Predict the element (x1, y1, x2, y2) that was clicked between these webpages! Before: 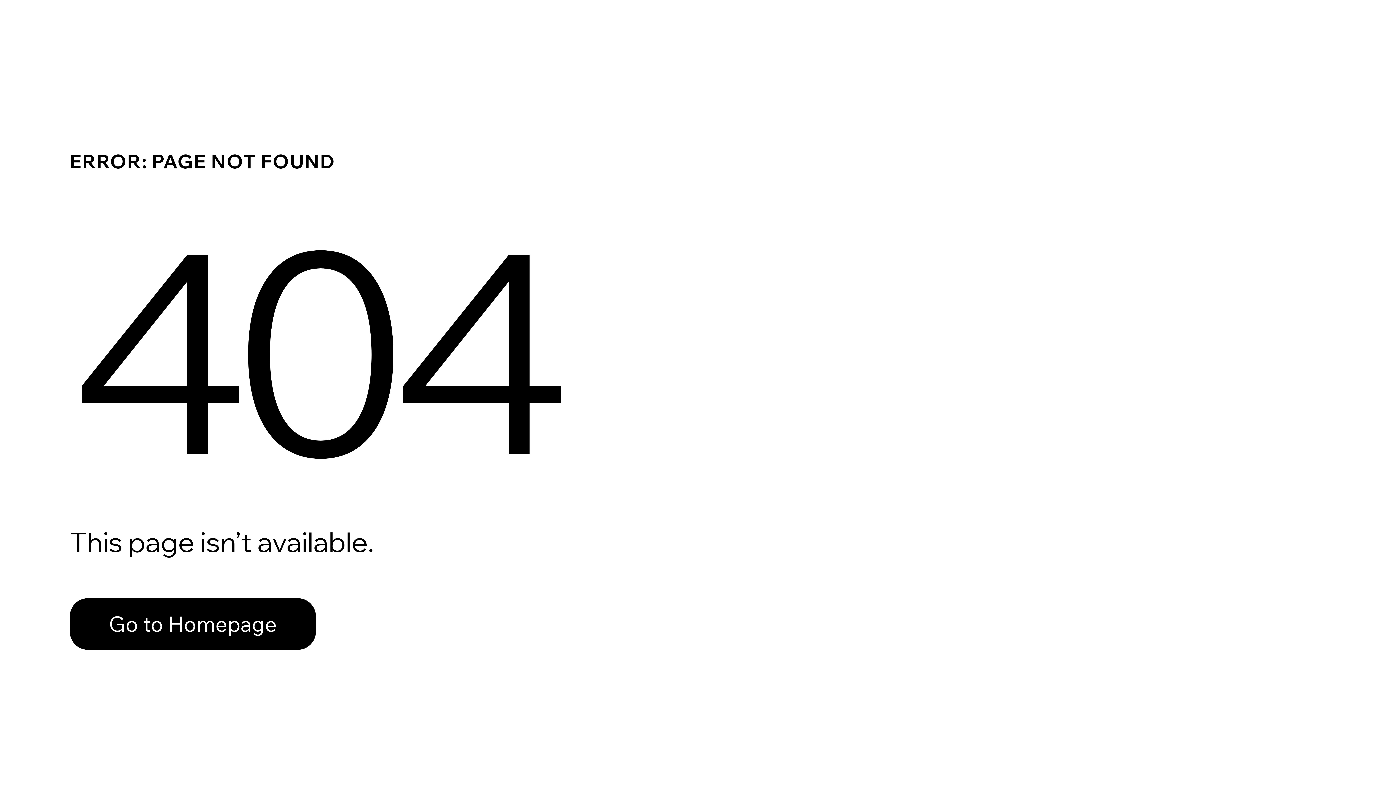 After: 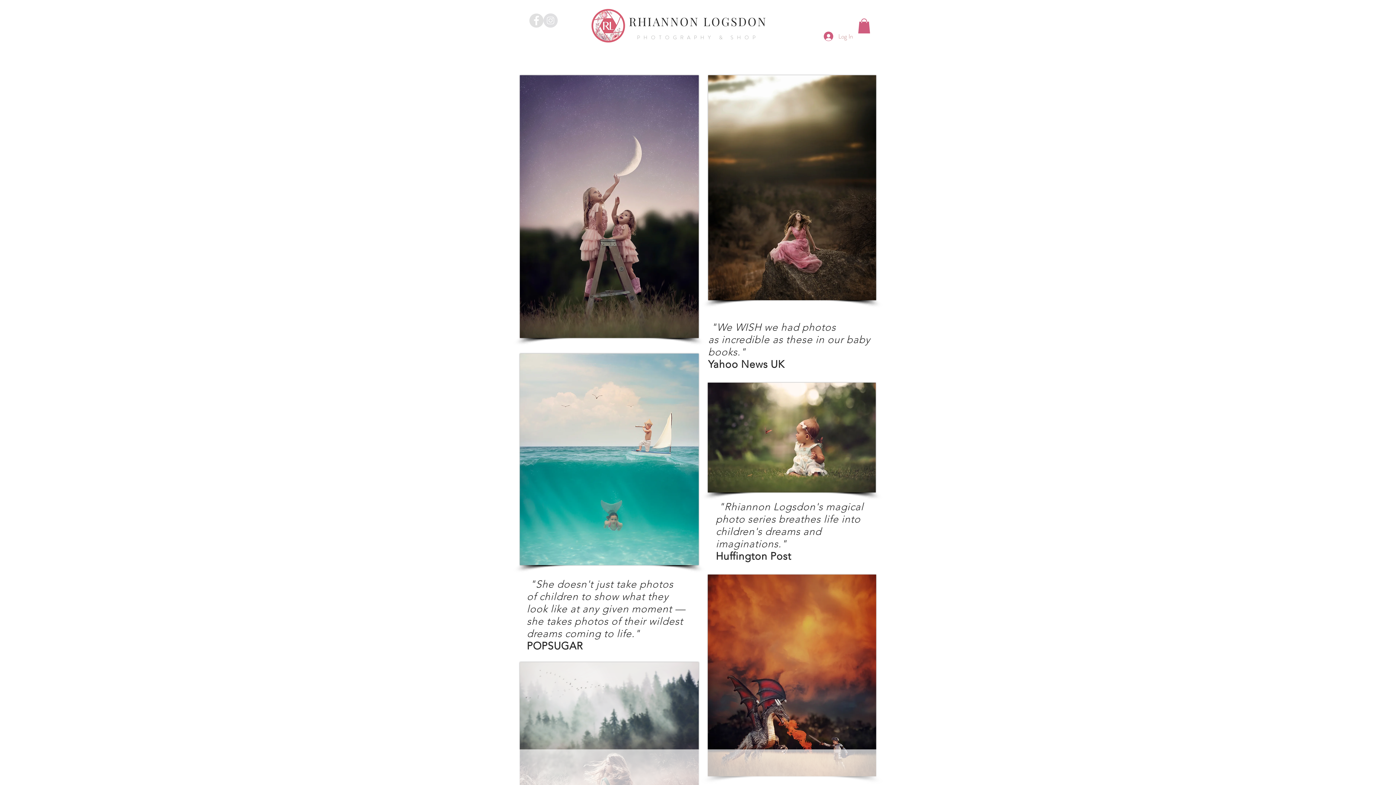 Action: bbox: (69, 598, 316, 650) label: Go to Homepage